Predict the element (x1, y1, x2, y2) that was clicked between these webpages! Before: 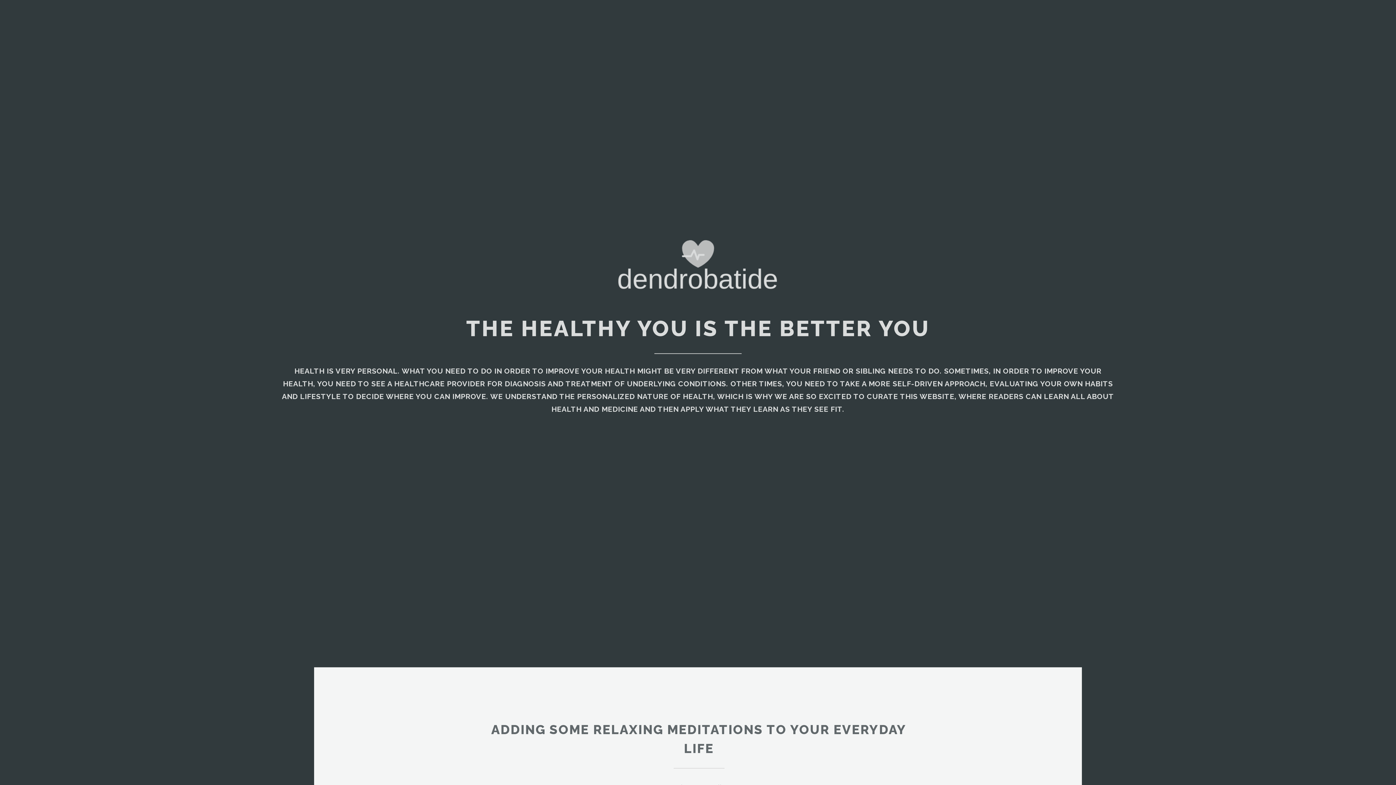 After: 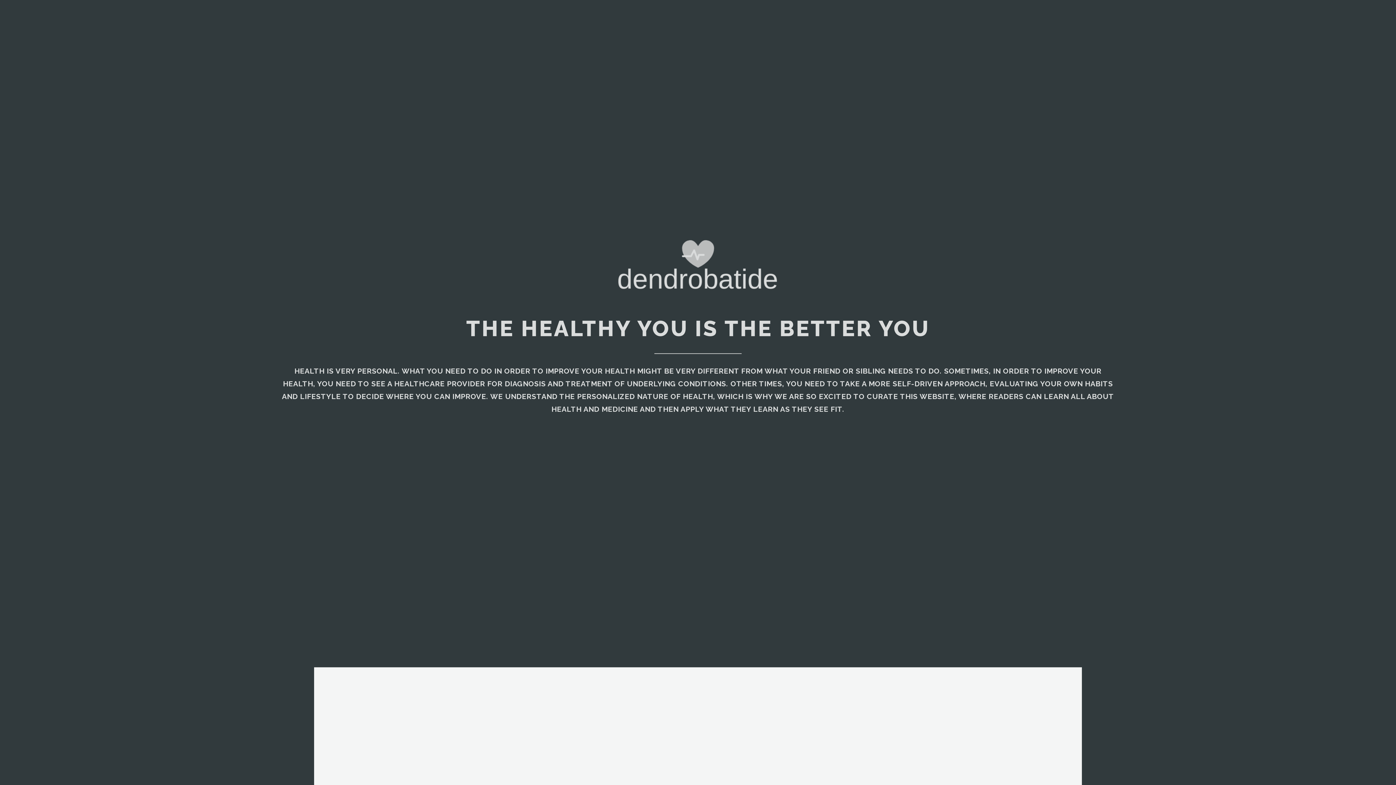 Action: bbox: (607, 286, 789, 294)